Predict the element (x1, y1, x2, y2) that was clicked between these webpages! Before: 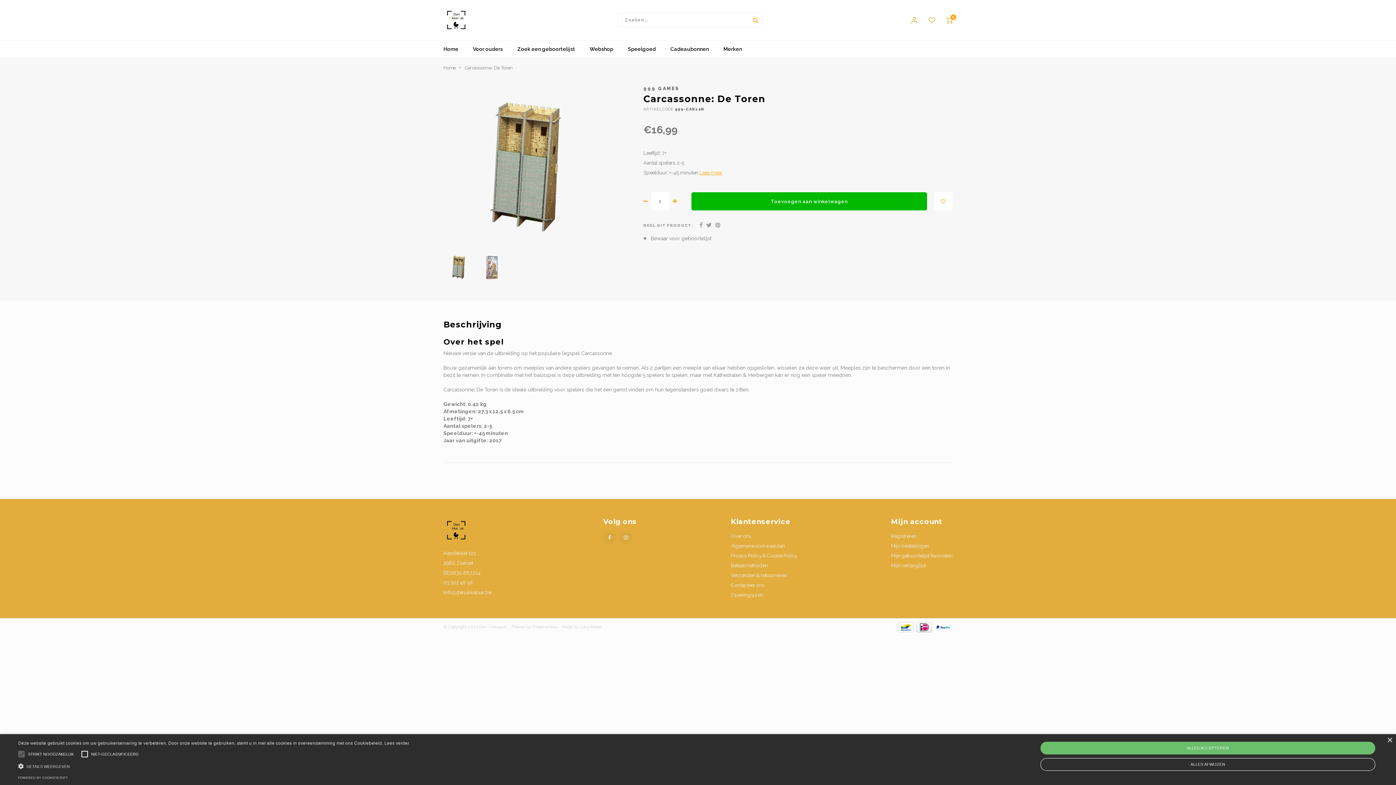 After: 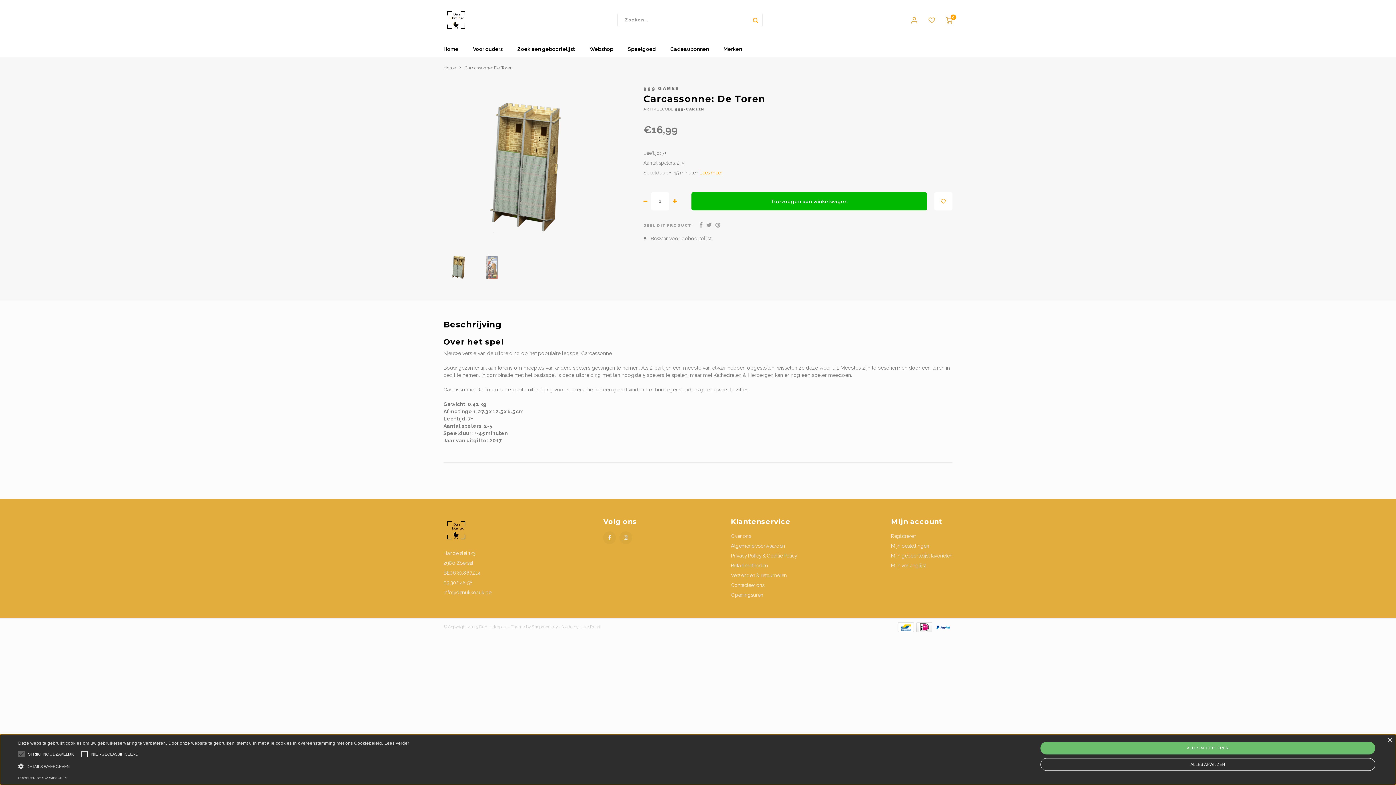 Action: bbox: (699, 221, 702, 228)